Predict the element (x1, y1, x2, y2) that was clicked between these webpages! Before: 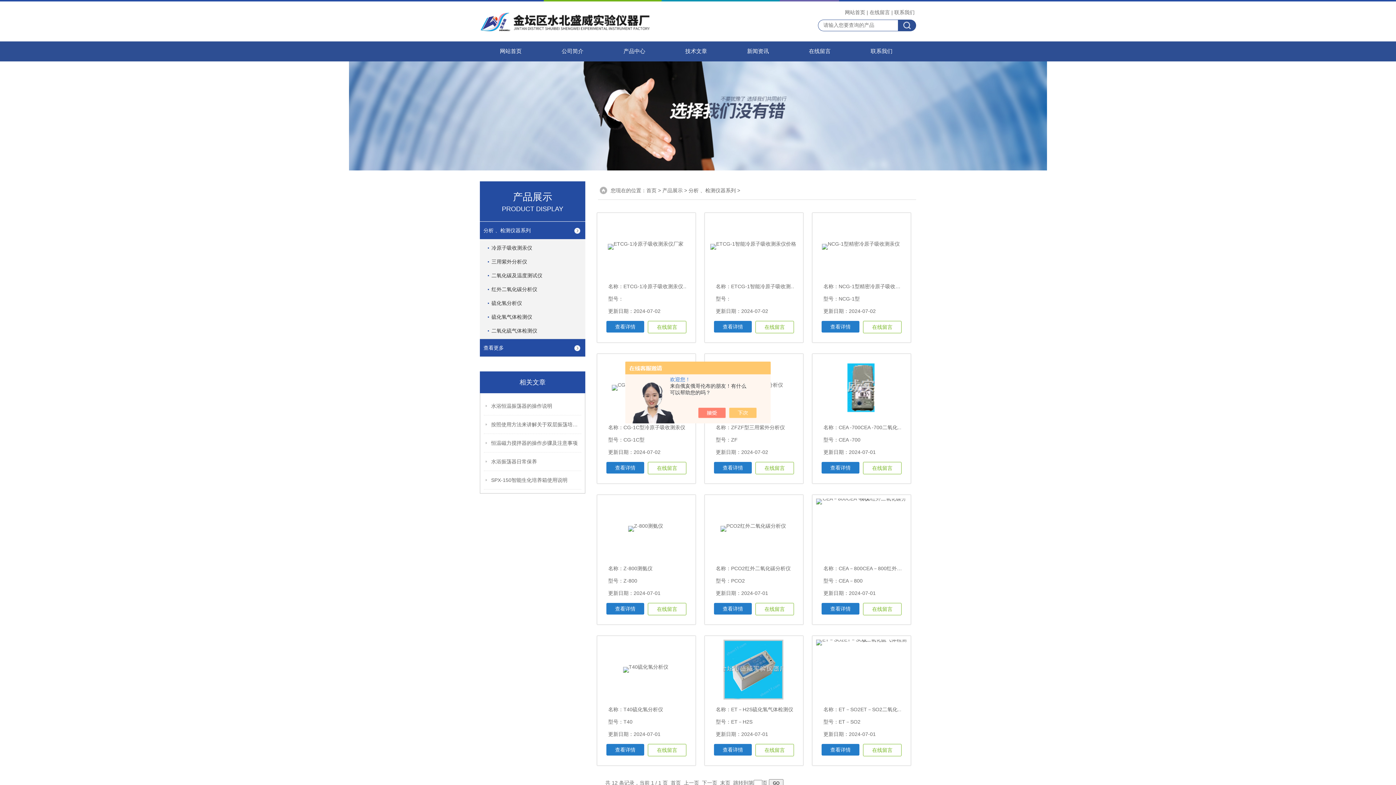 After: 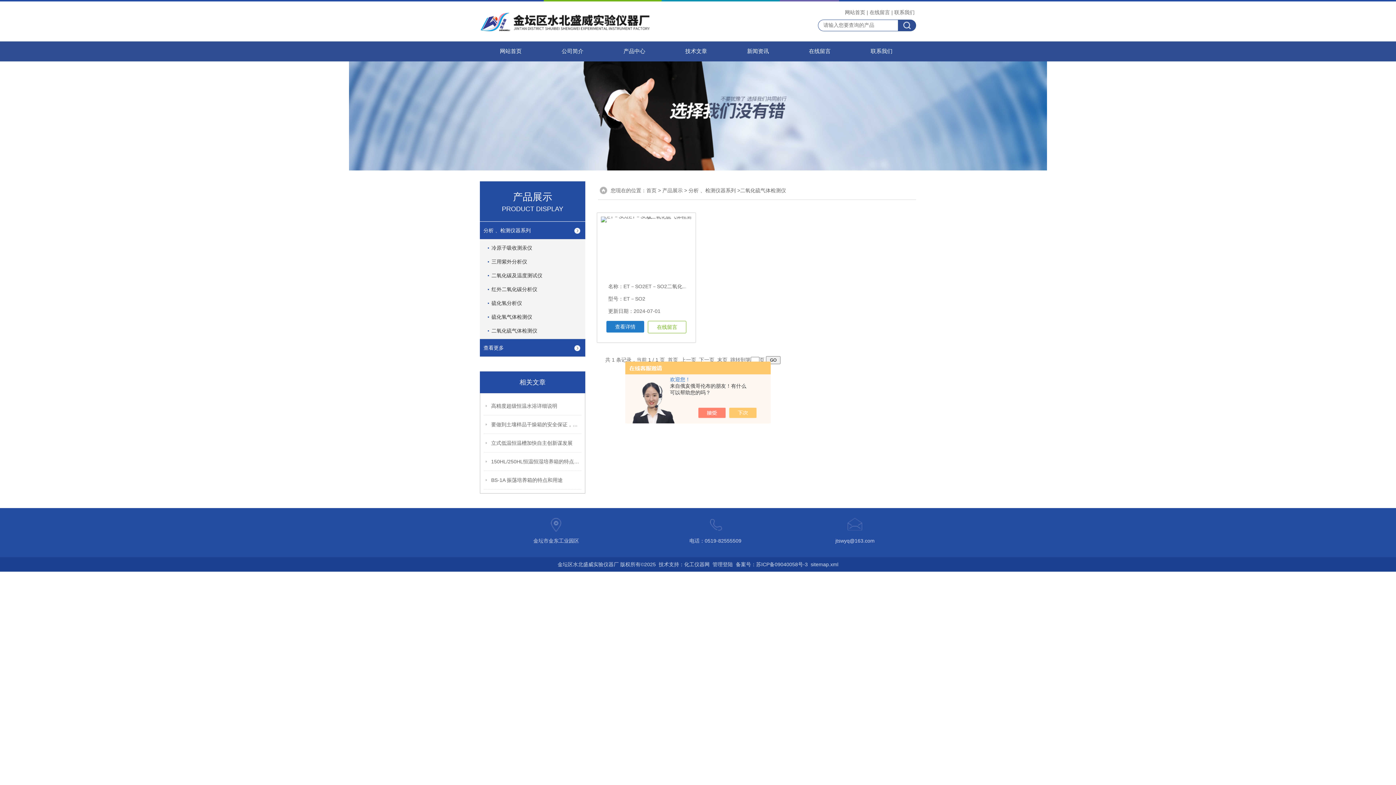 Action: bbox: (488, 322, 582, 339) label: 二氧化硫气体检测仪